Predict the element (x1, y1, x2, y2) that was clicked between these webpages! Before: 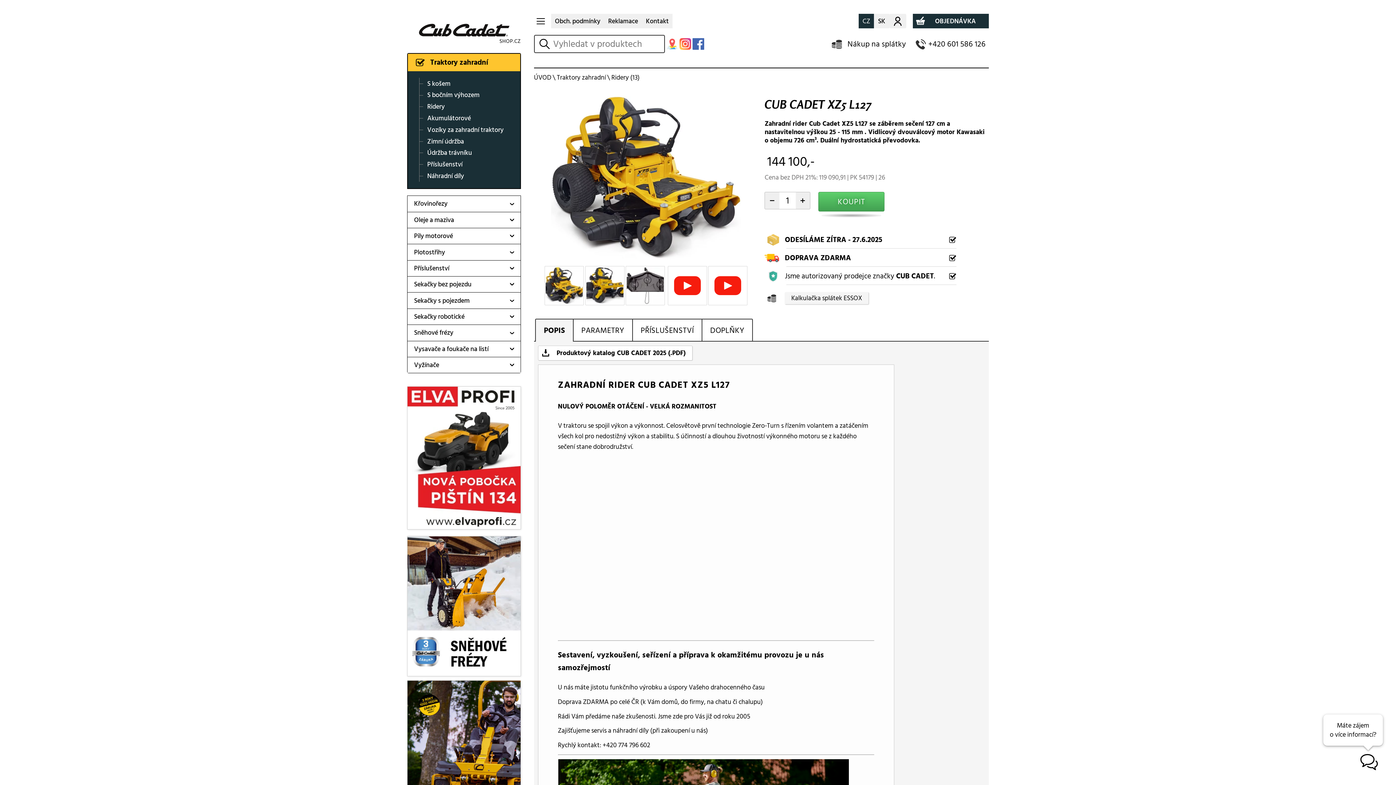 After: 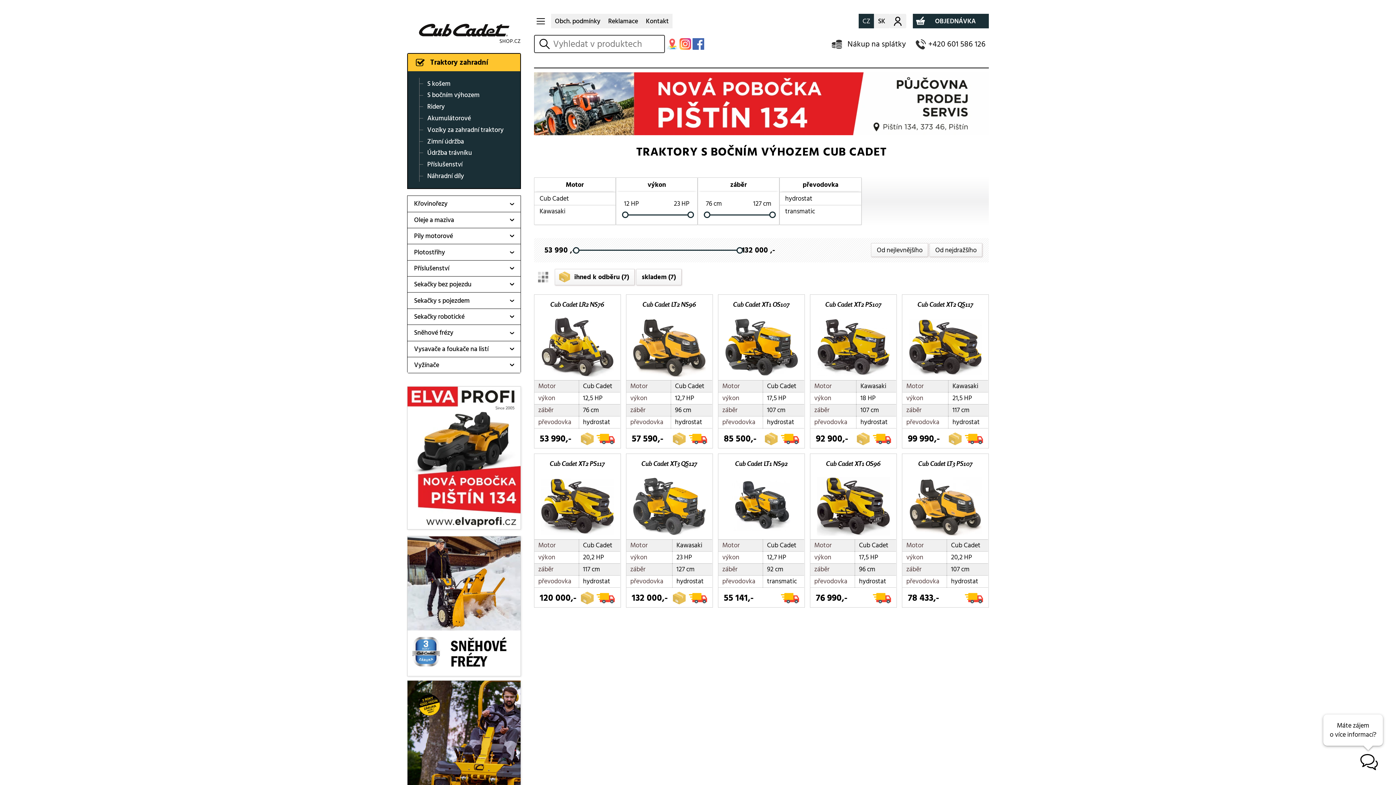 Action: label: S bočním výhozem bbox: (419, 89, 520, 101)